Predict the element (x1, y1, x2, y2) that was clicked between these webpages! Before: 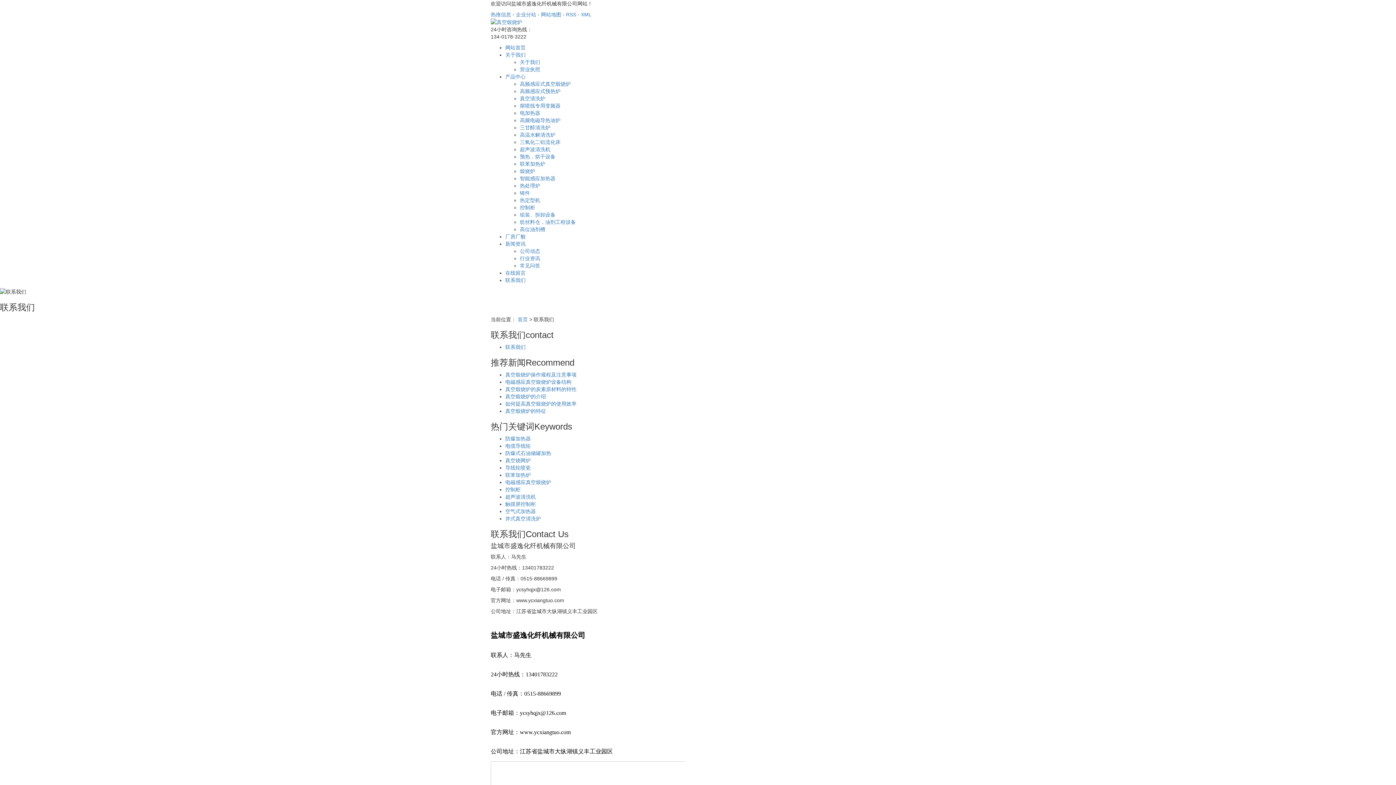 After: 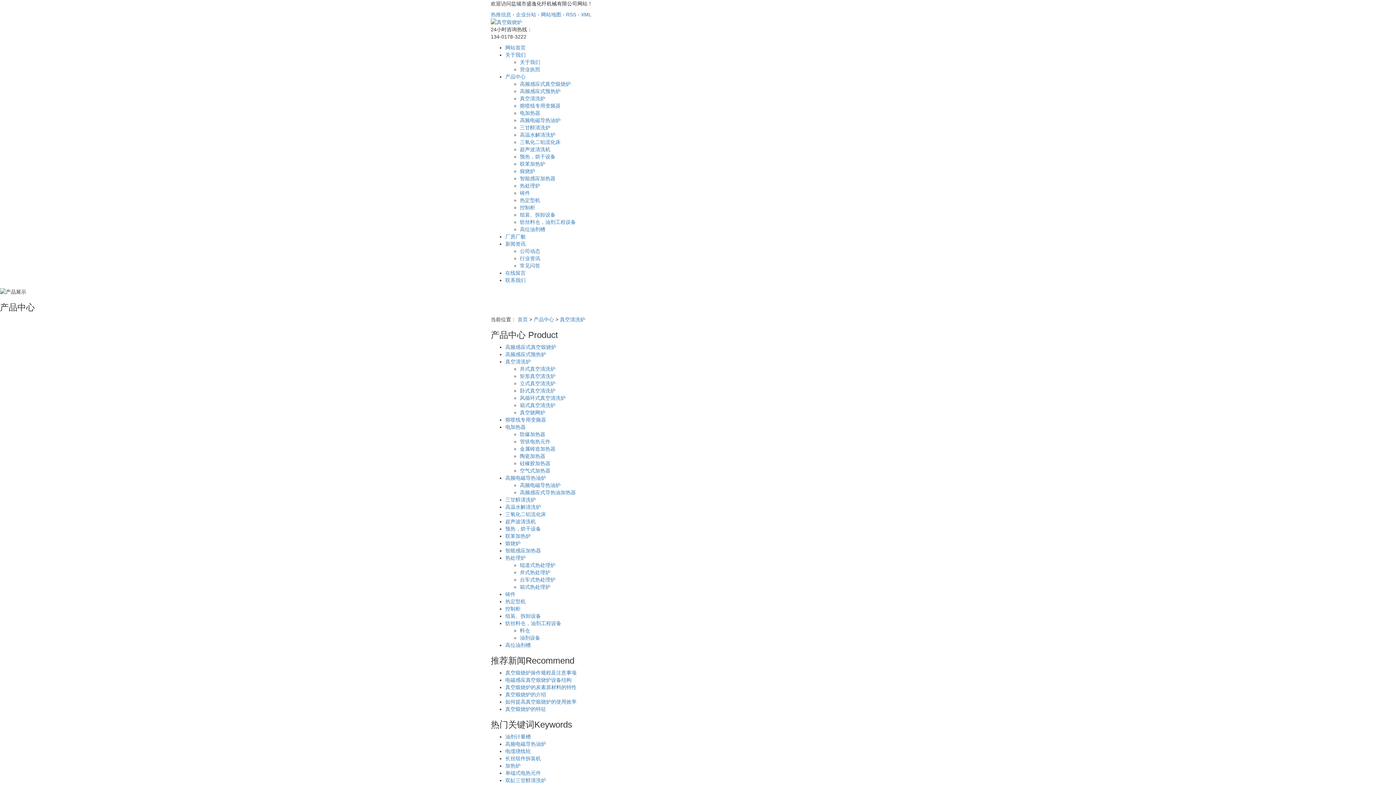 Action: bbox: (520, 95, 545, 101) label: 真空清洗炉